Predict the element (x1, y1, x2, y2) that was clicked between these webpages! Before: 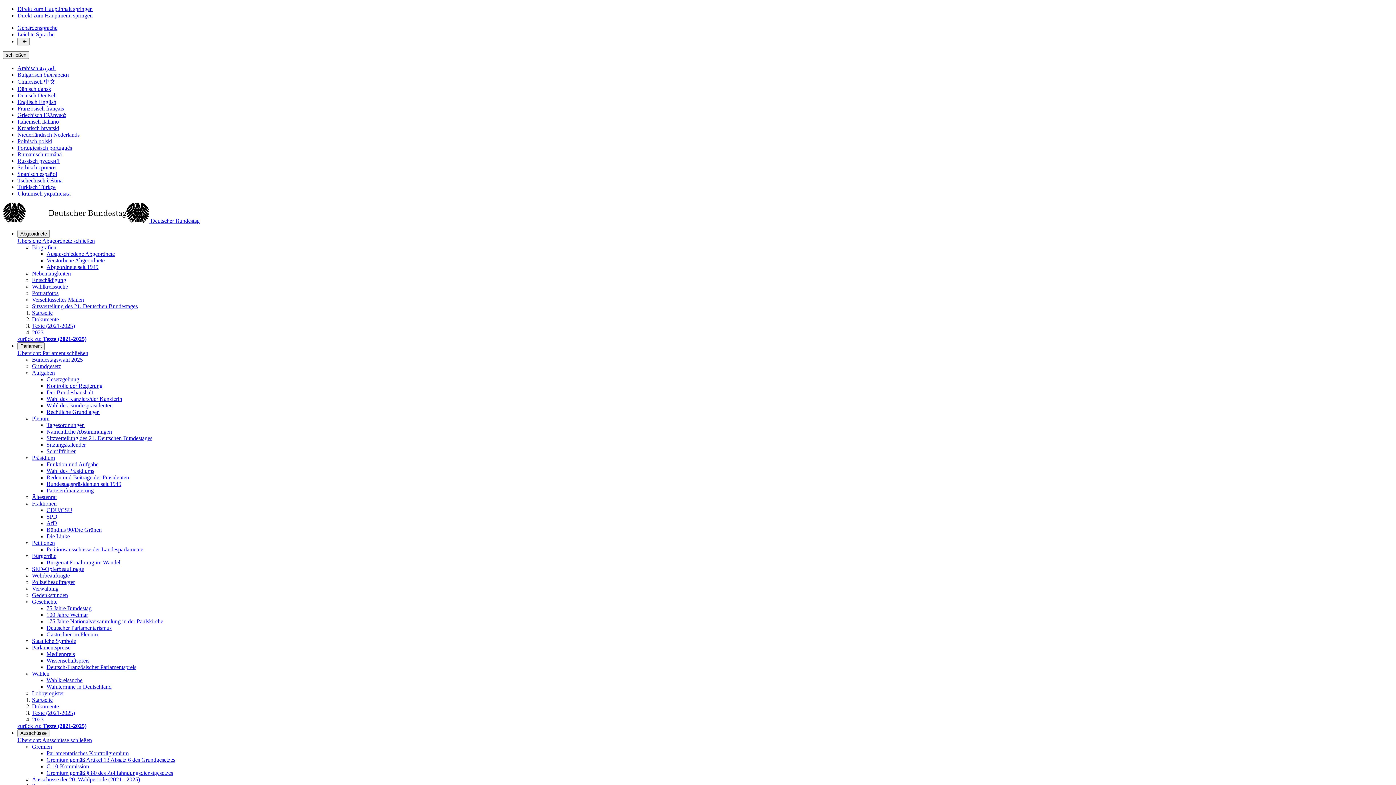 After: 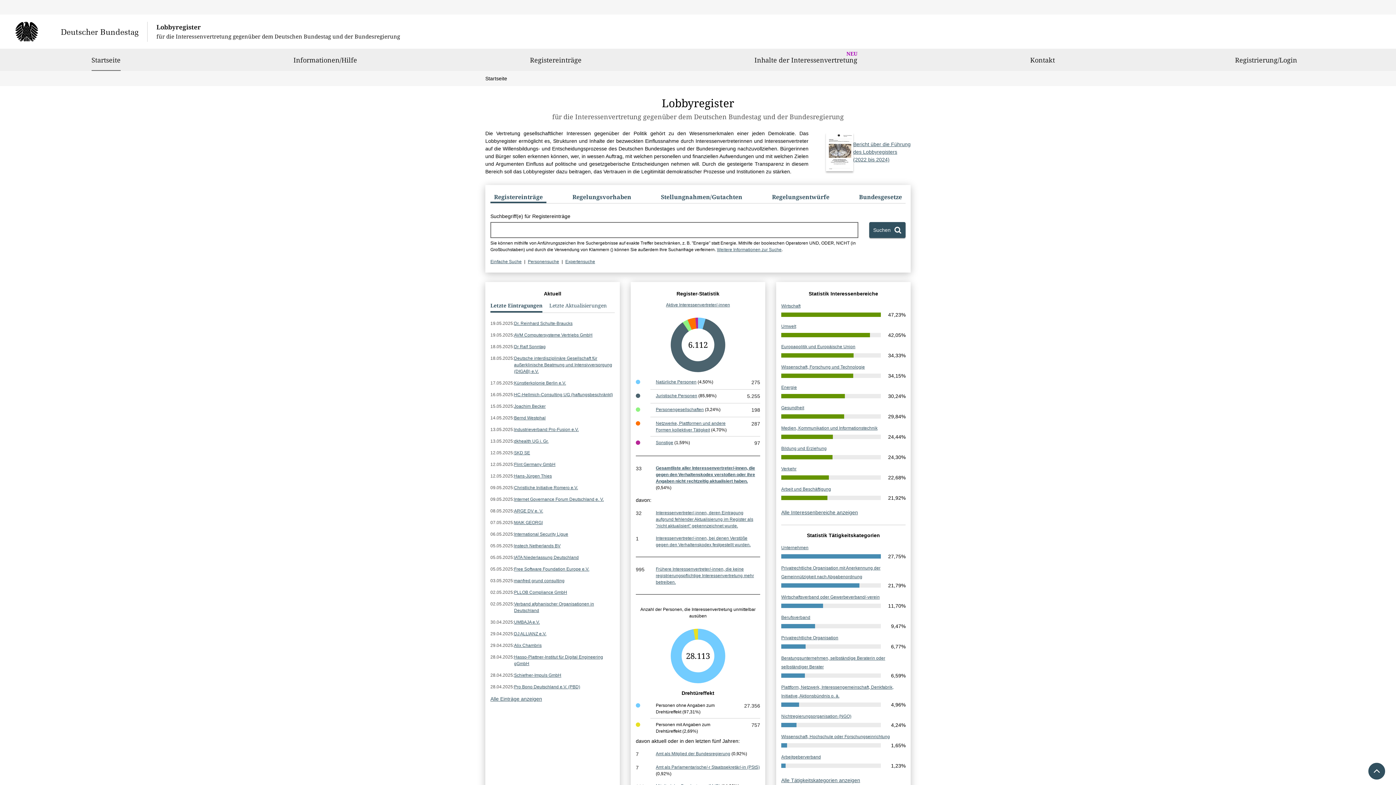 Action: bbox: (32, 690, 64, 696) label: Lobbyregister